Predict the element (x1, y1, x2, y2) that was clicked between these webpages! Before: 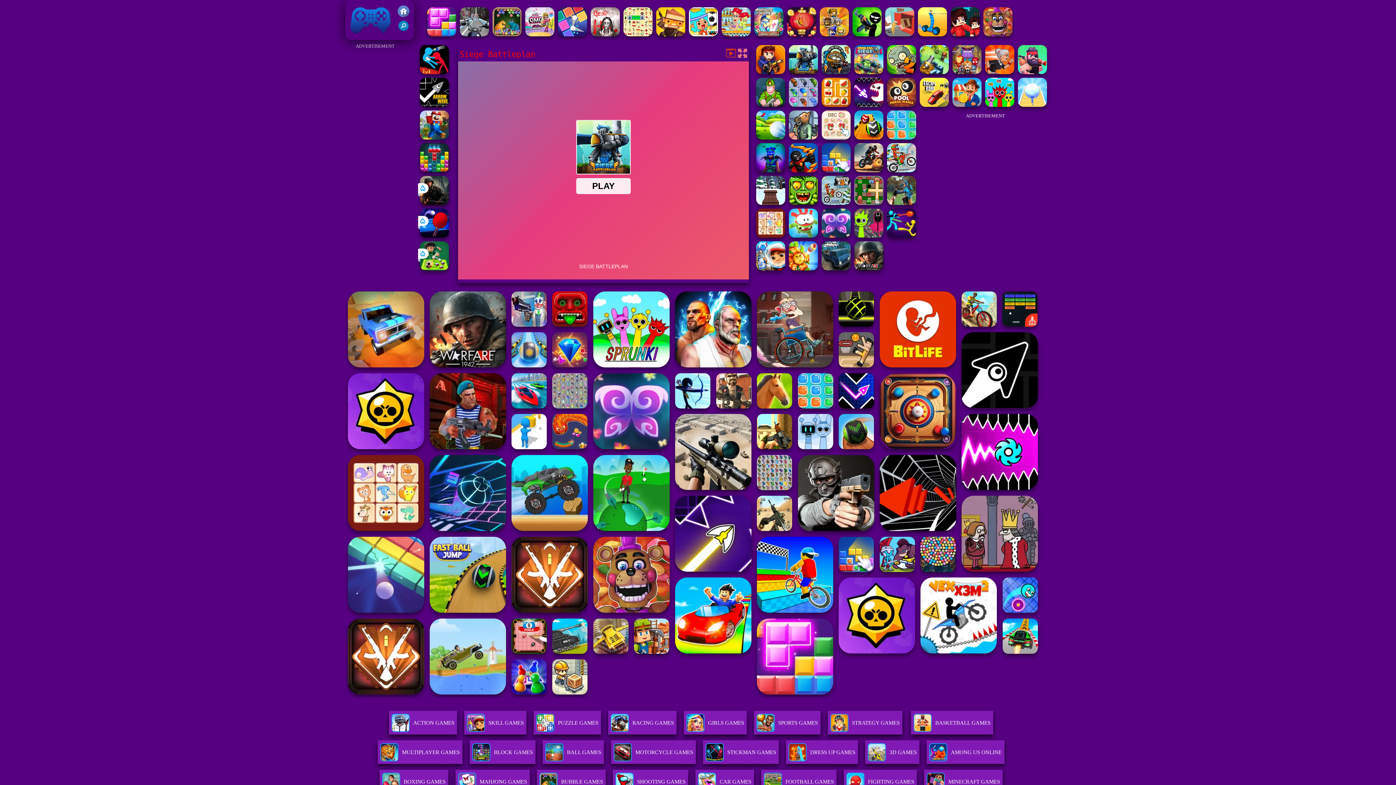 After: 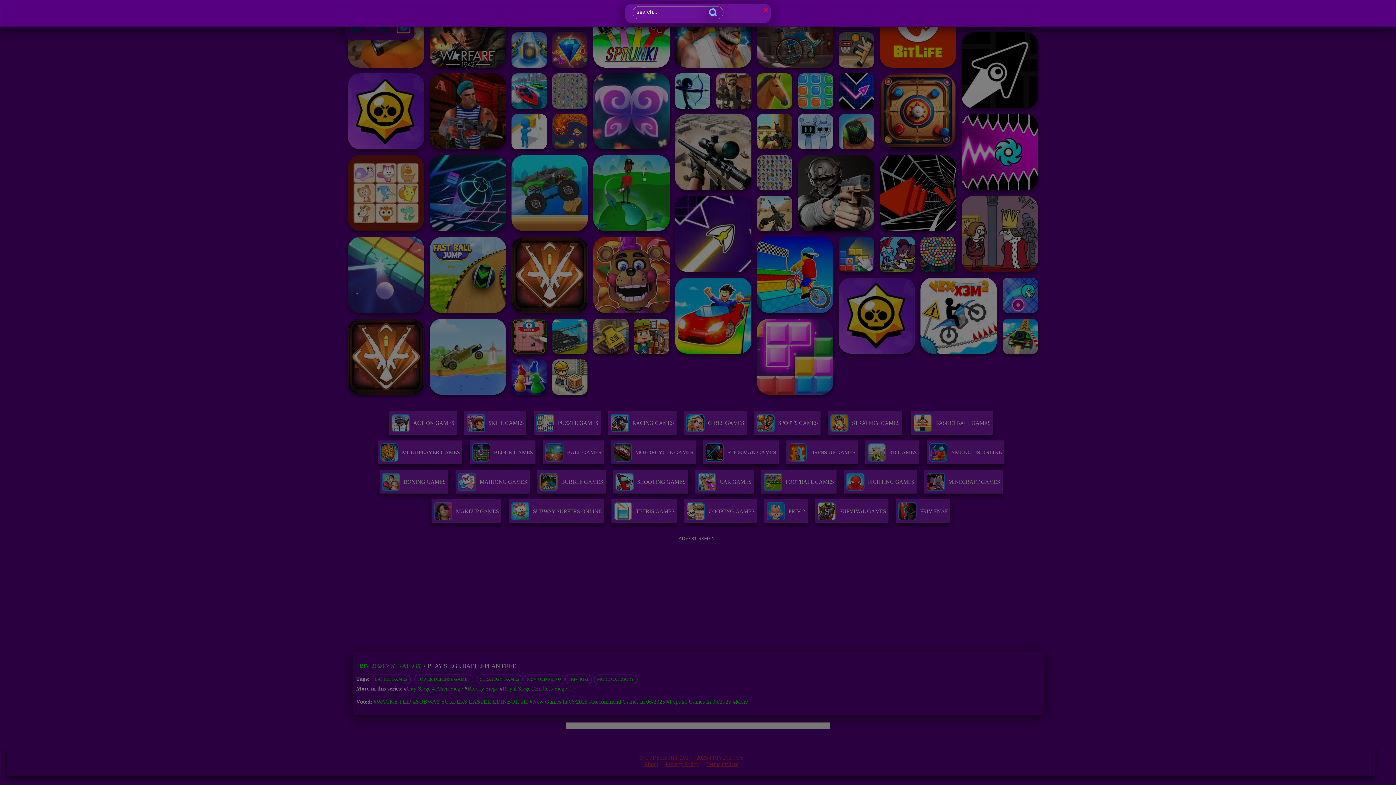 Action: bbox: (397, 20, 409, 32)